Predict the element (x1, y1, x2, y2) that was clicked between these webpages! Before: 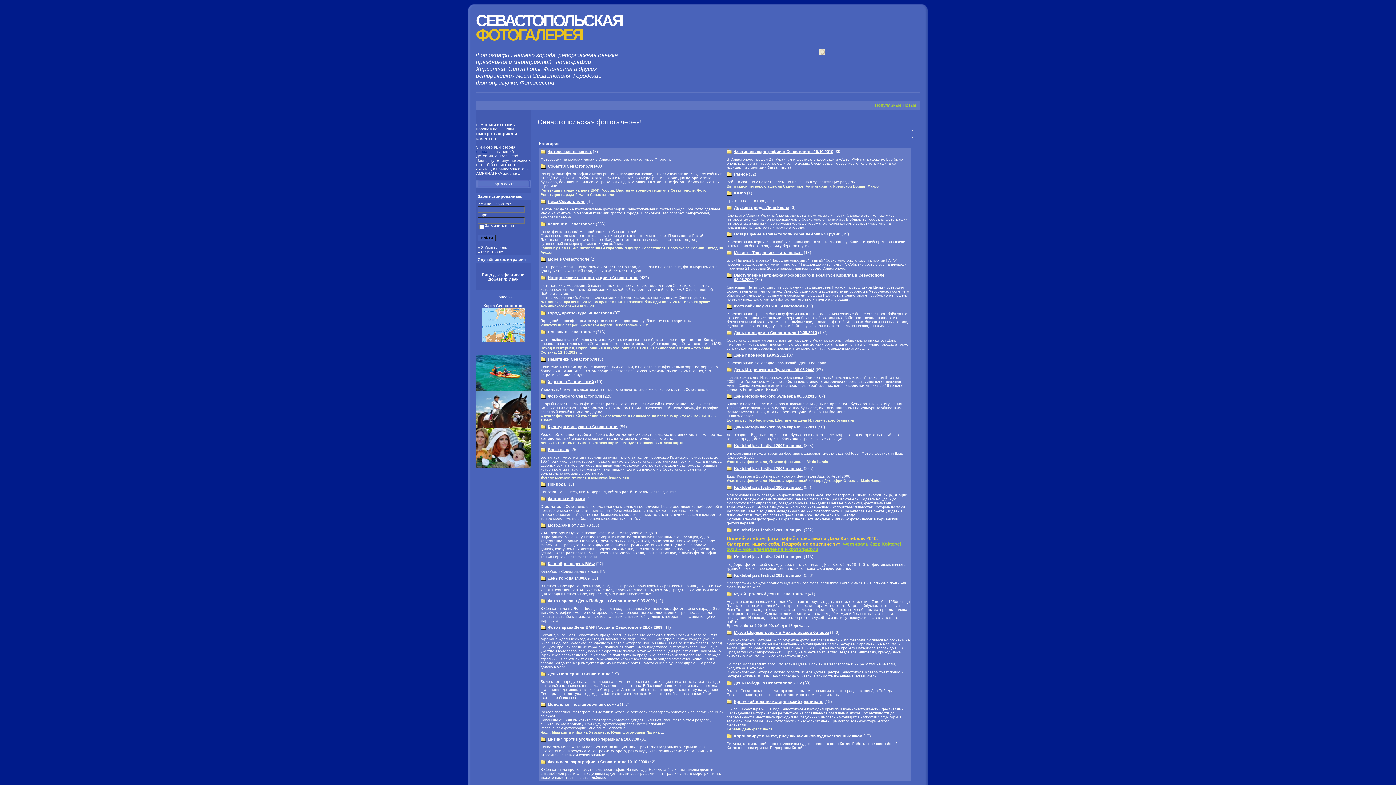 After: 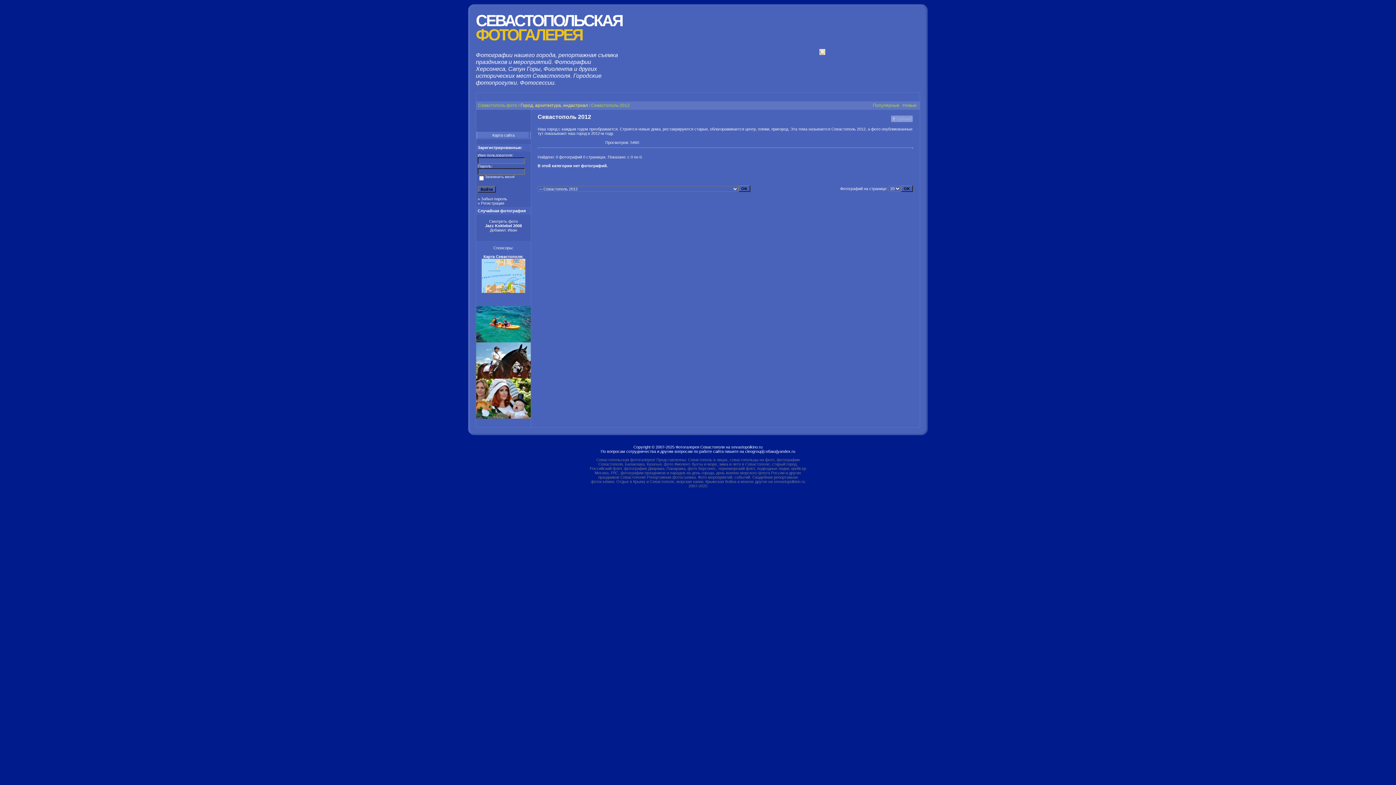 Action: bbox: (614, 323, 648, 327) label: Севастополь 2012